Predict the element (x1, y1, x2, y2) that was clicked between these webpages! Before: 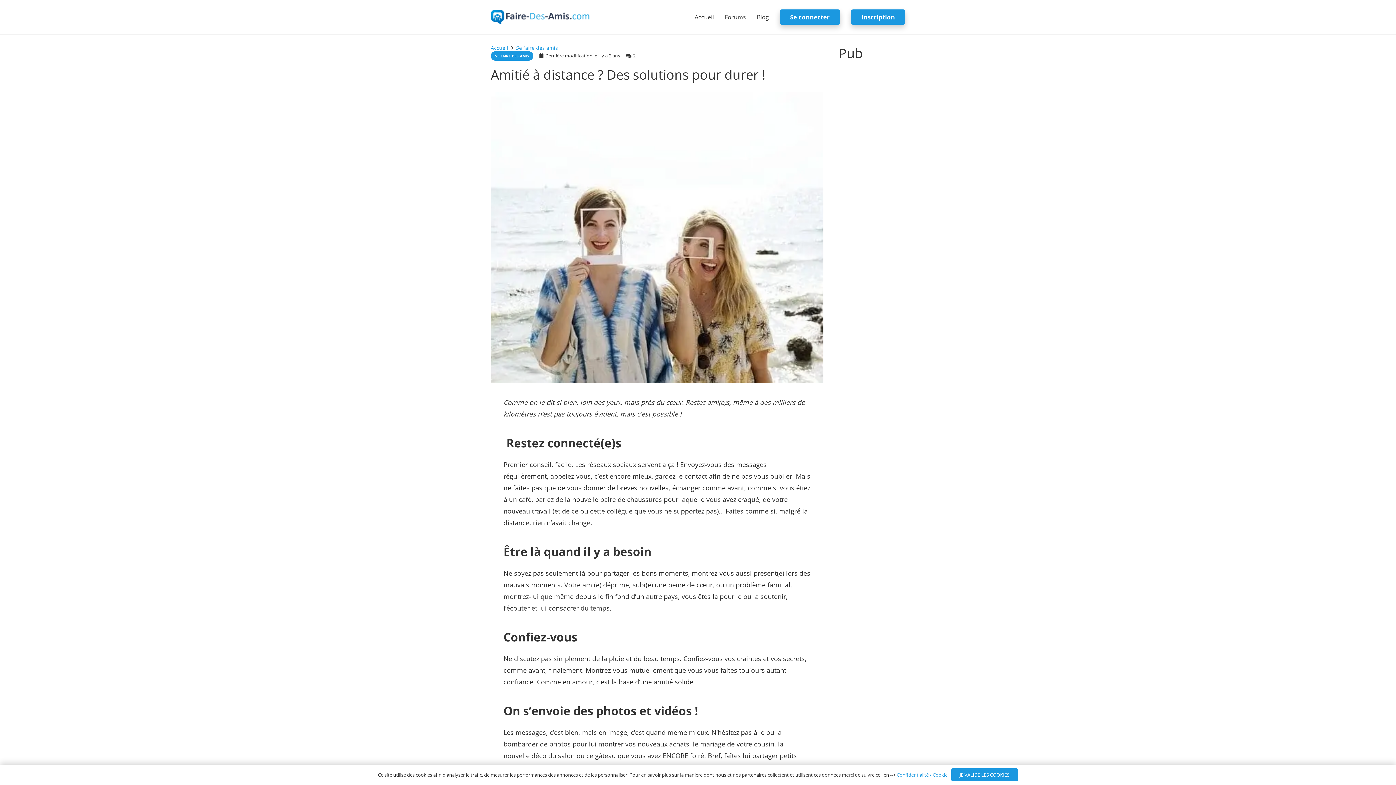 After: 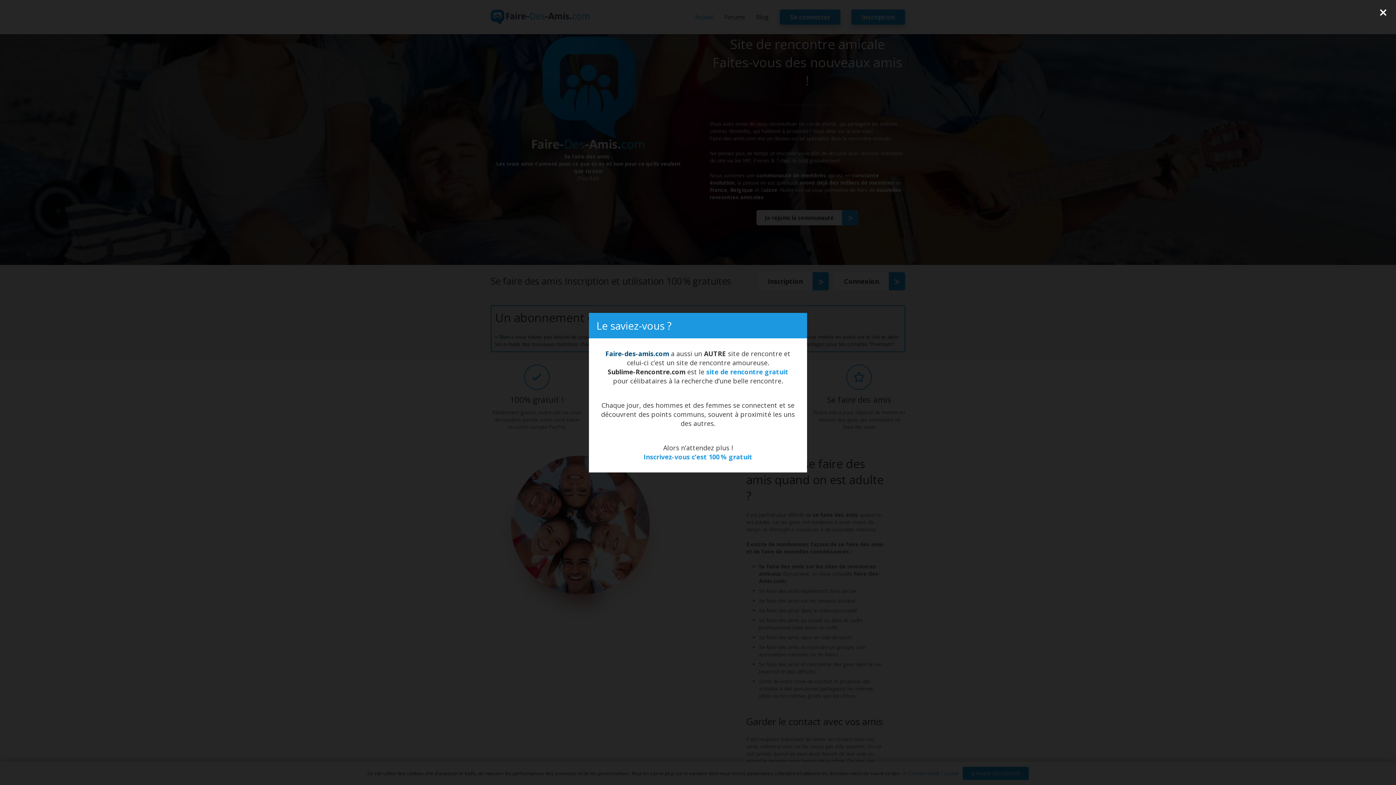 Action: bbox: (490, 44, 508, 51) label: Accueil